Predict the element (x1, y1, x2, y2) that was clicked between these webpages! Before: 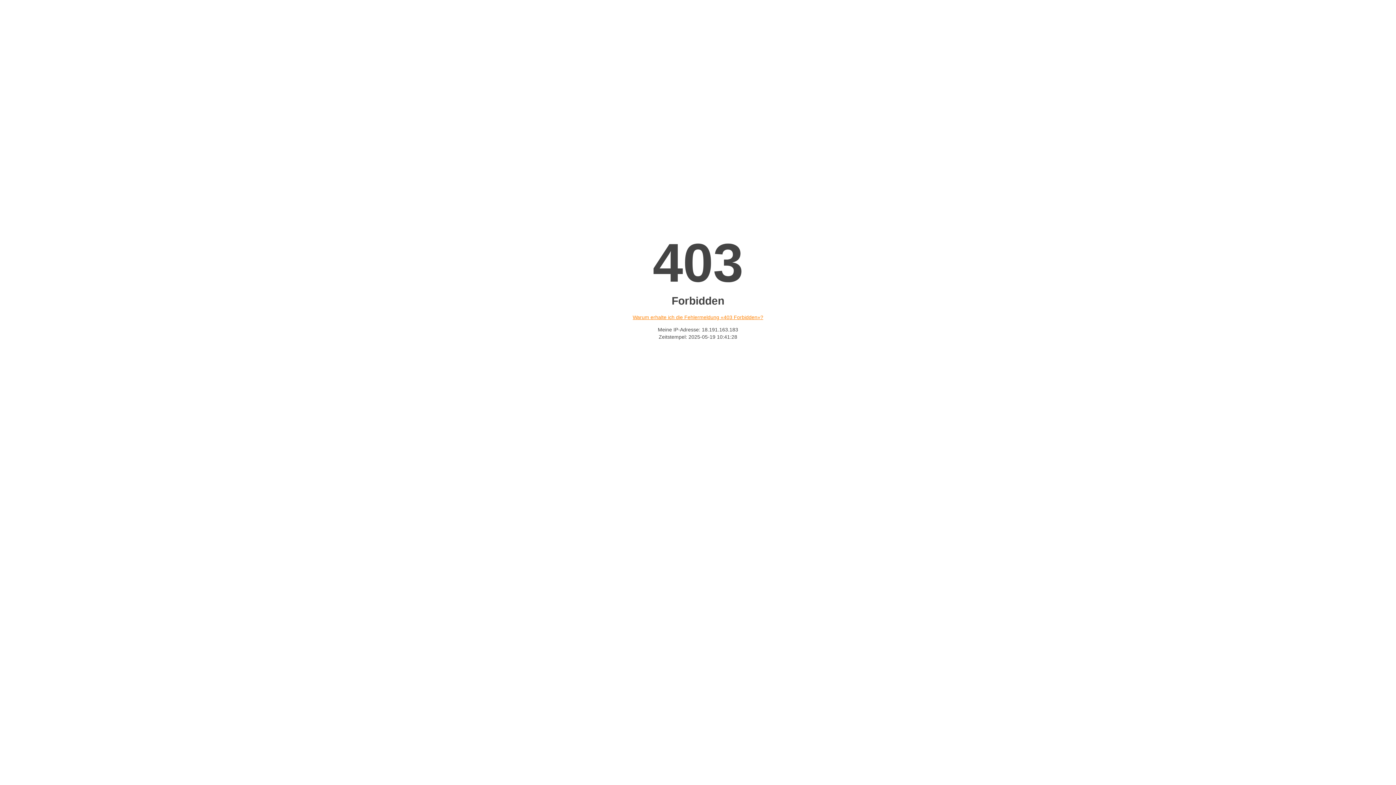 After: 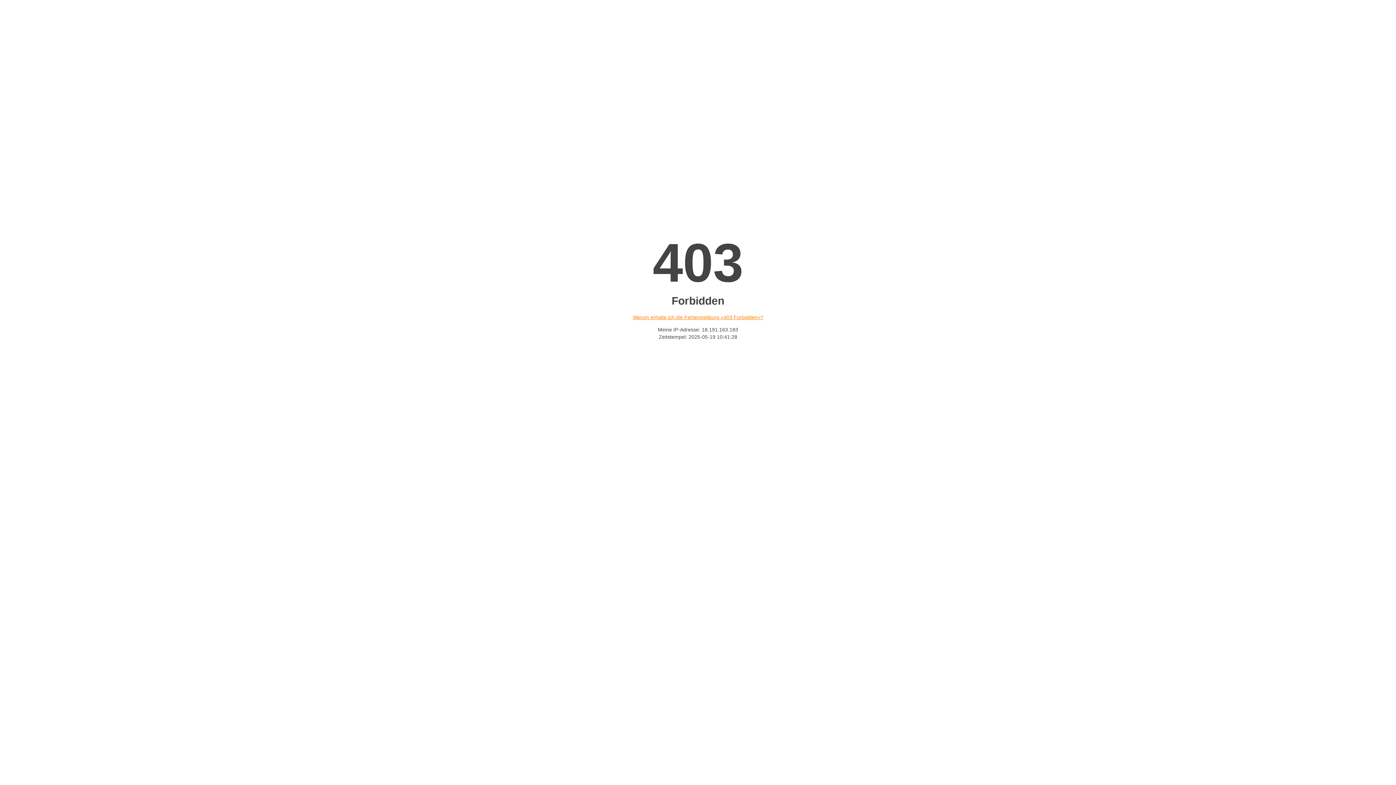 Action: label: Warum erhalte ich die Fehlermeldung «403 Forbidden»? bbox: (632, 314, 763, 320)